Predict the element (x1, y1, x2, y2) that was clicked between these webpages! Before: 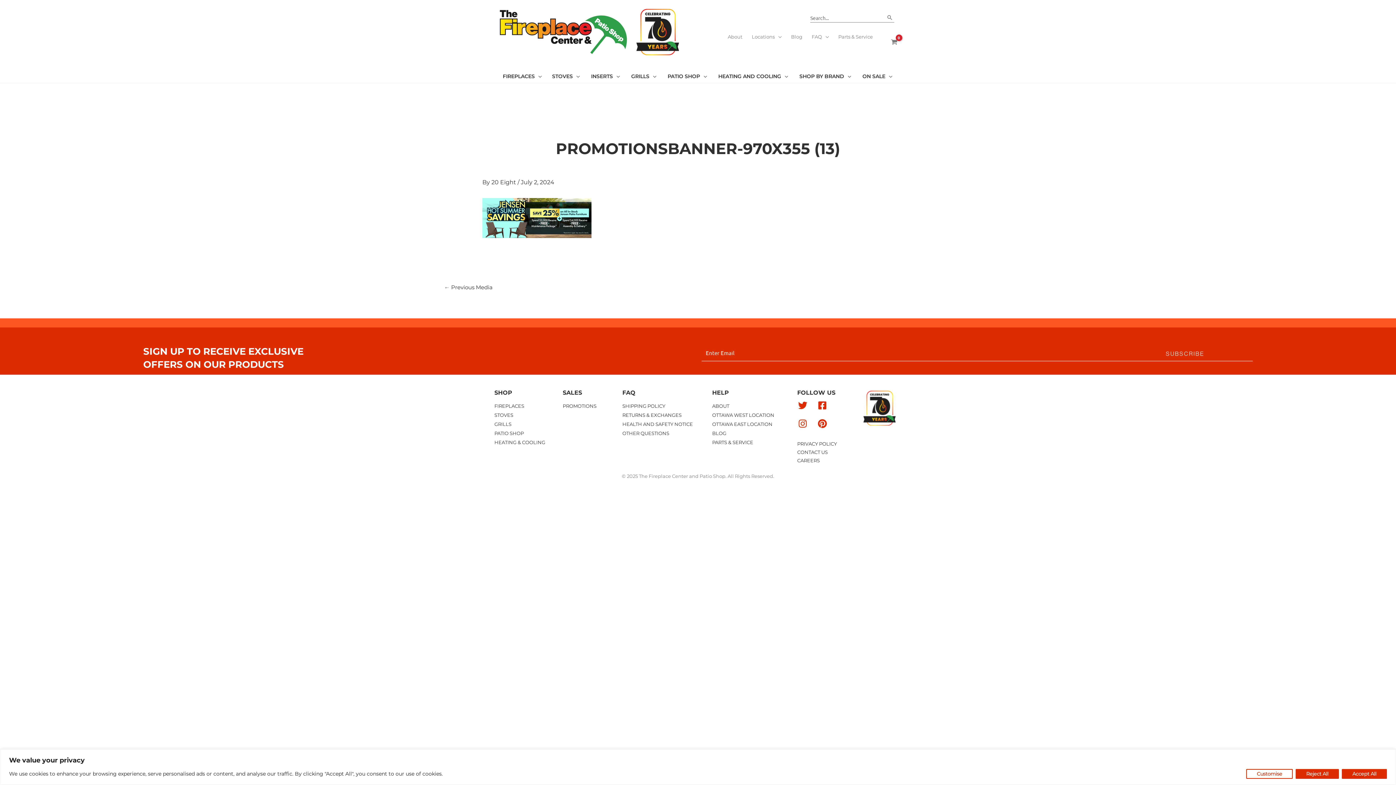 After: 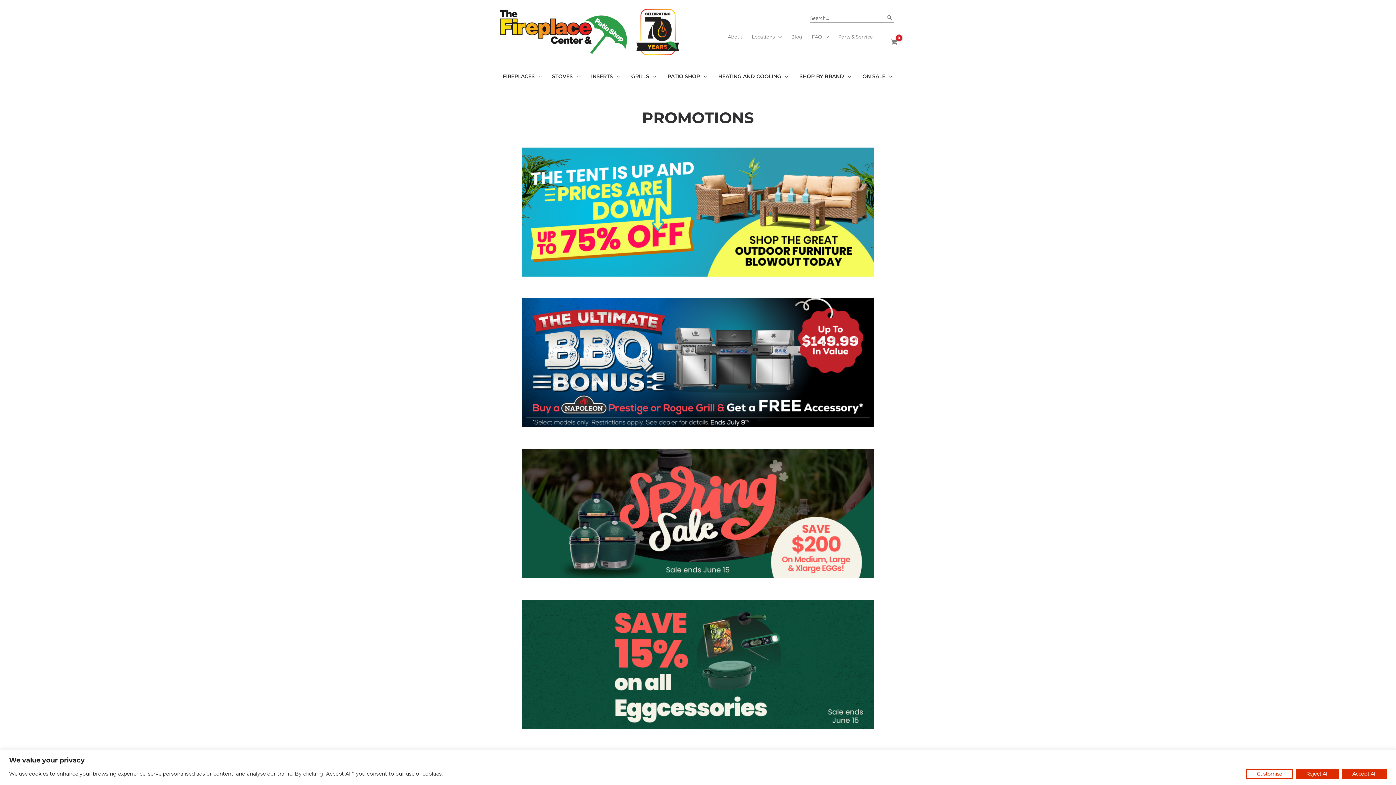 Action: bbox: (562, 403, 596, 409) label: PROMOTIONS